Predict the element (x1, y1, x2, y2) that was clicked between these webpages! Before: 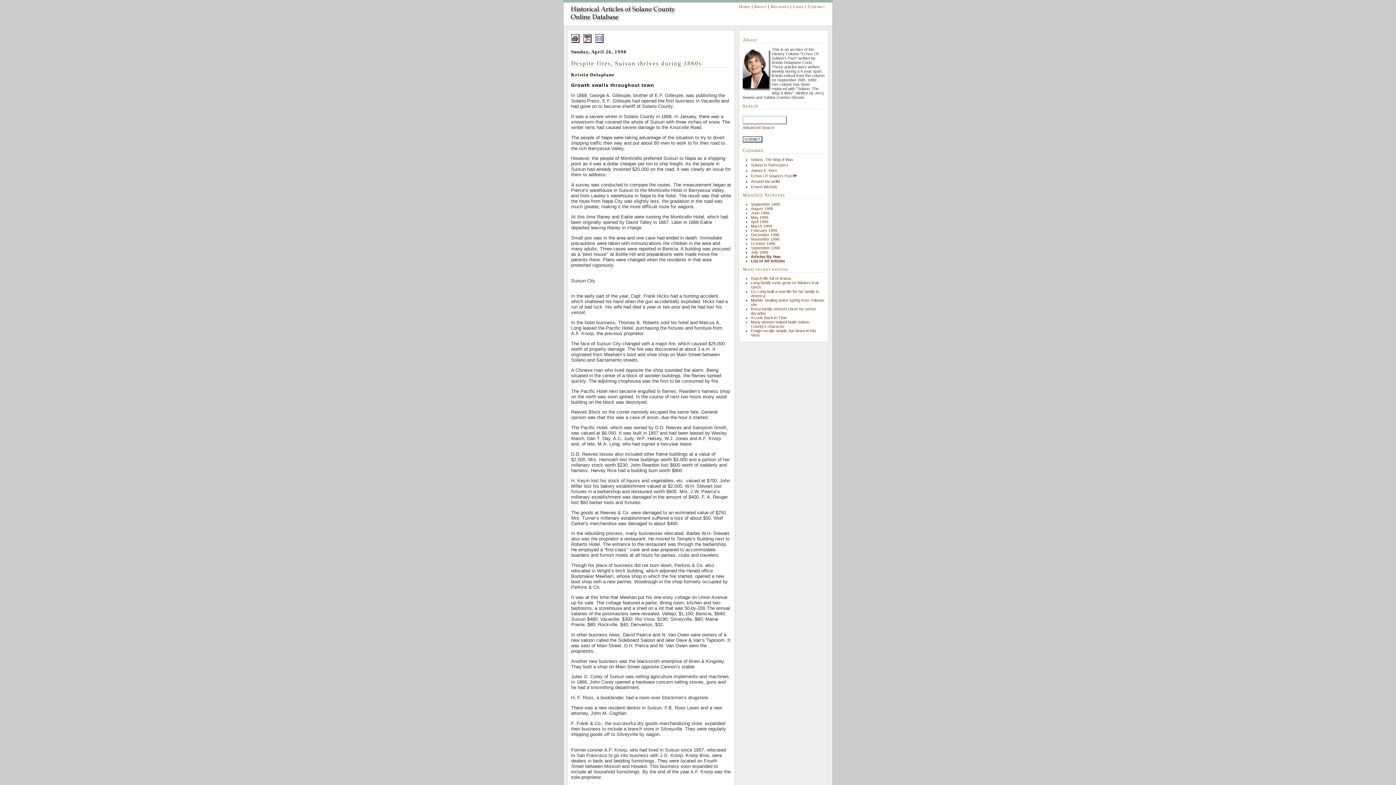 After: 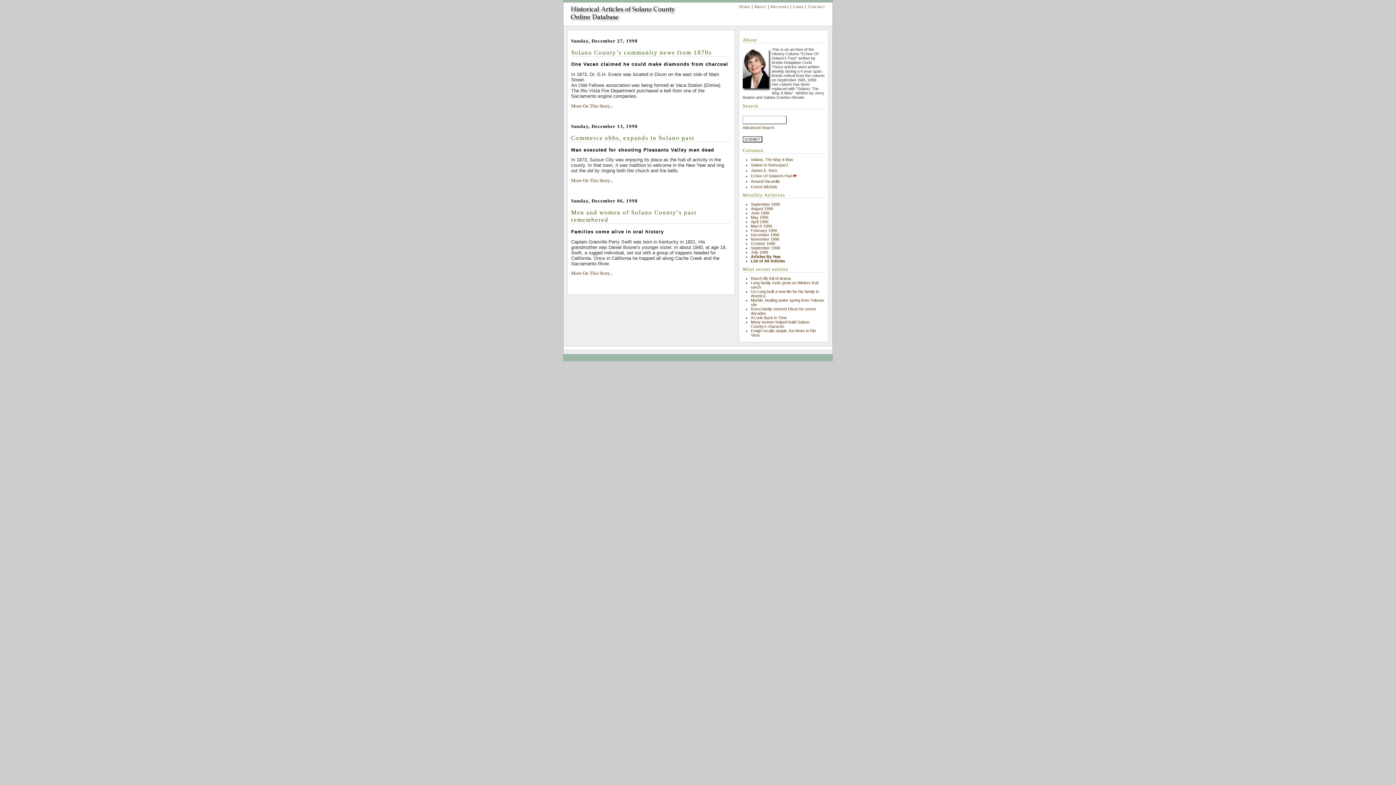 Action: bbox: (751, 232, 779, 237) label: December 1998